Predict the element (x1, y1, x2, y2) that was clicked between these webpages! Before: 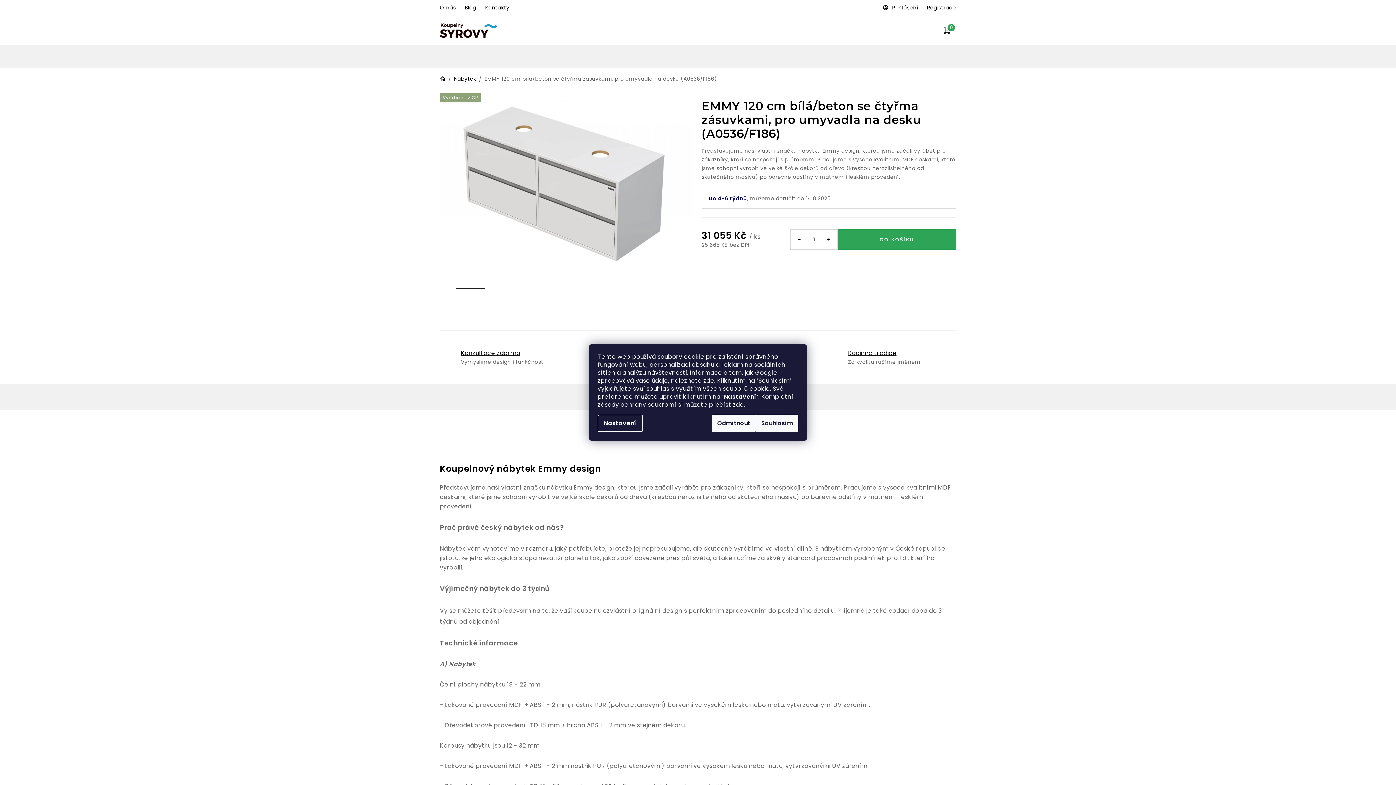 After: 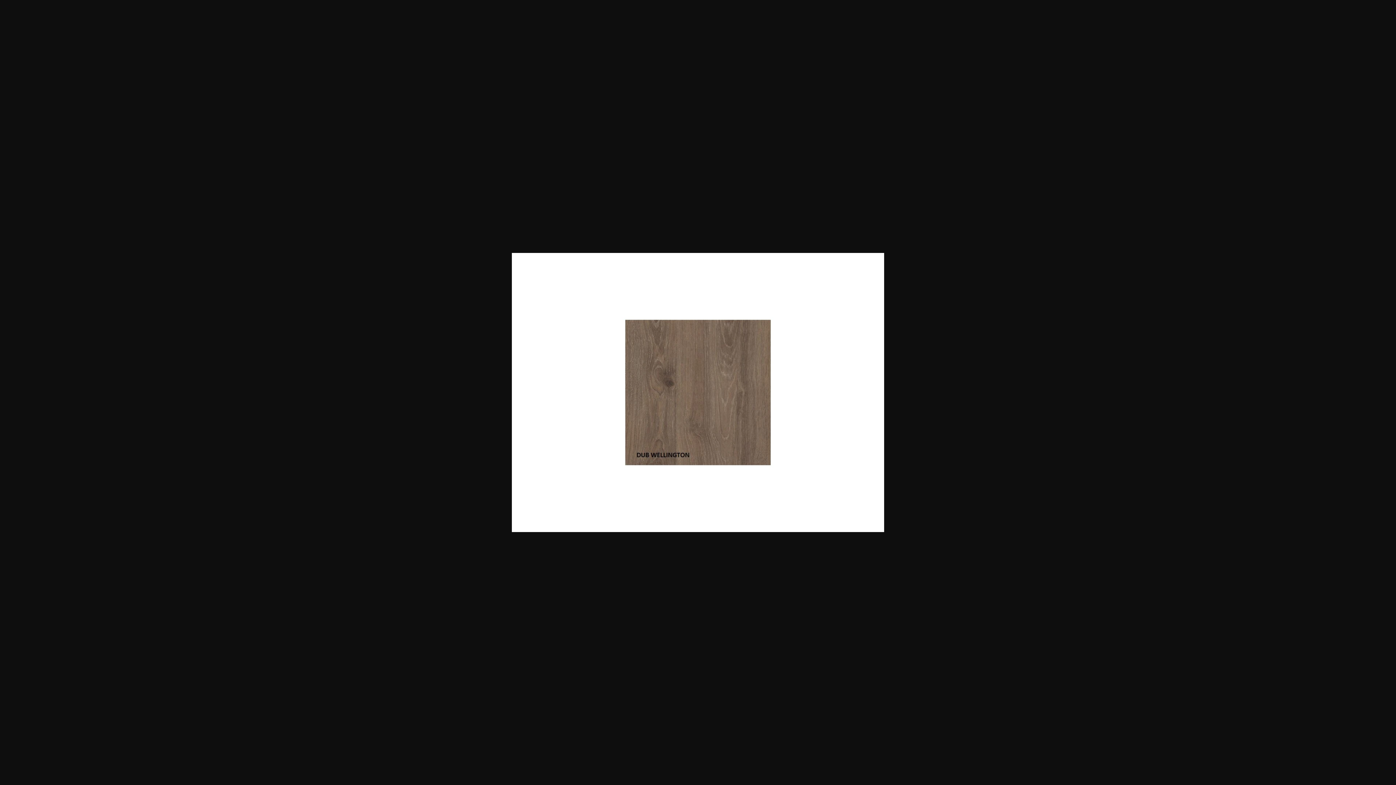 Action: bbox: (552, 288, 581, 317)